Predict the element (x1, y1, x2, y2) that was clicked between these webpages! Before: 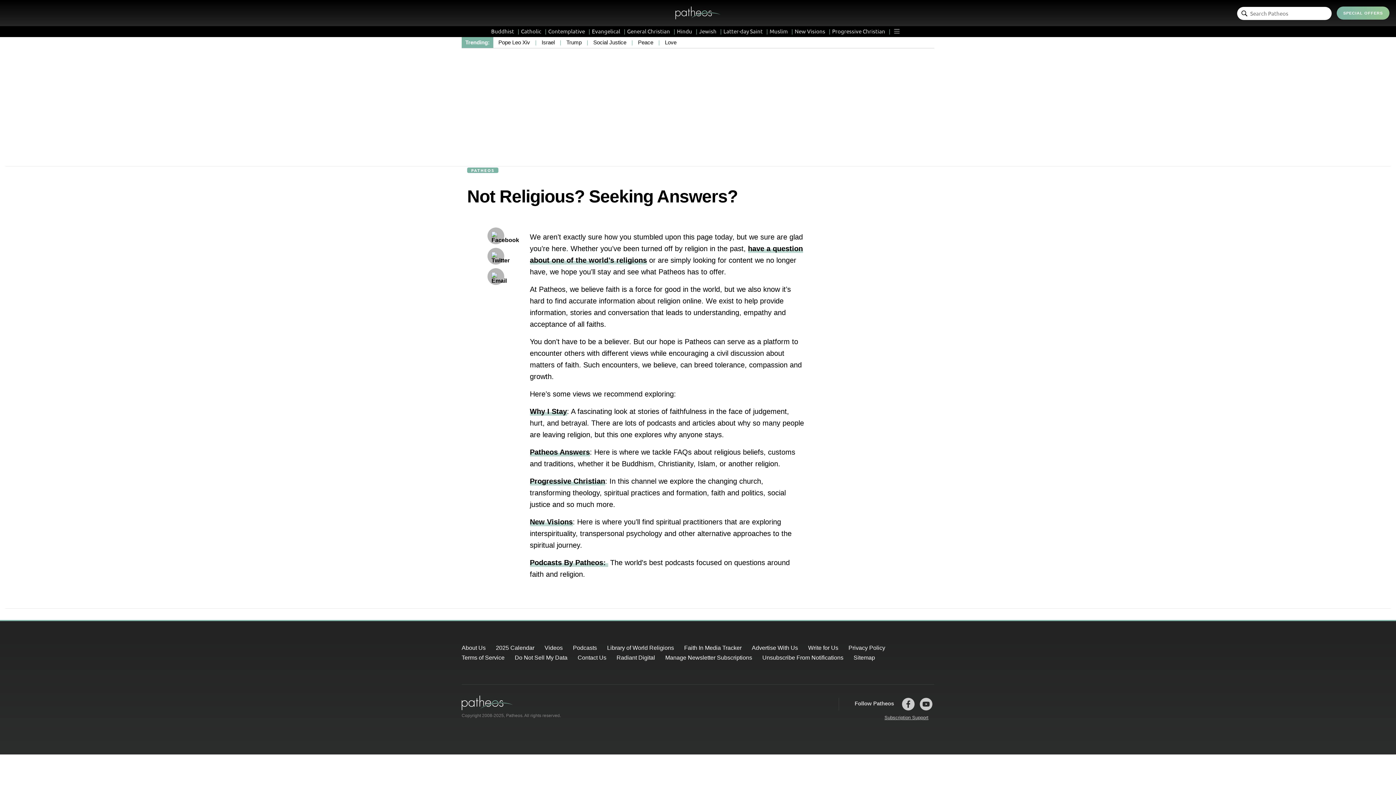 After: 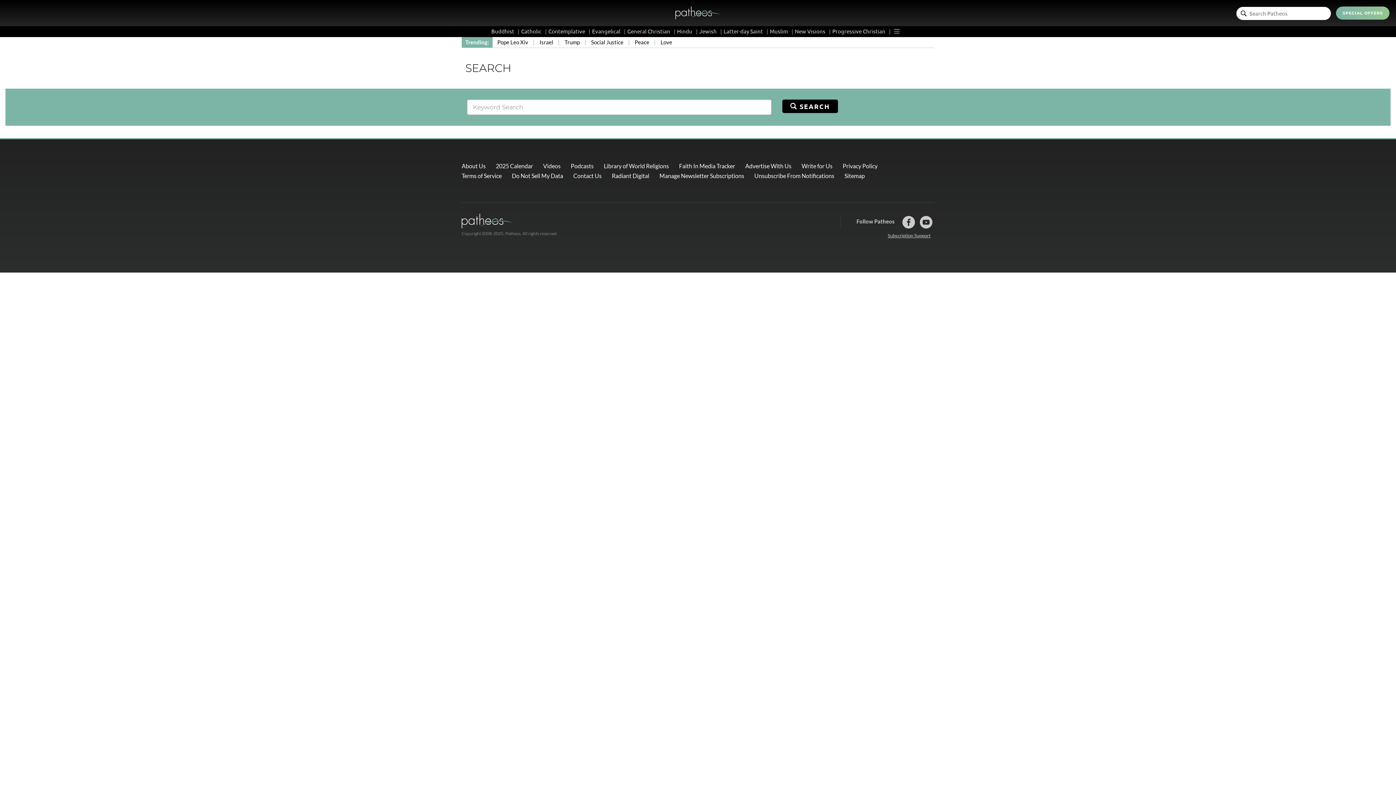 Action: bbox: (1241, 10, 1247, 17)